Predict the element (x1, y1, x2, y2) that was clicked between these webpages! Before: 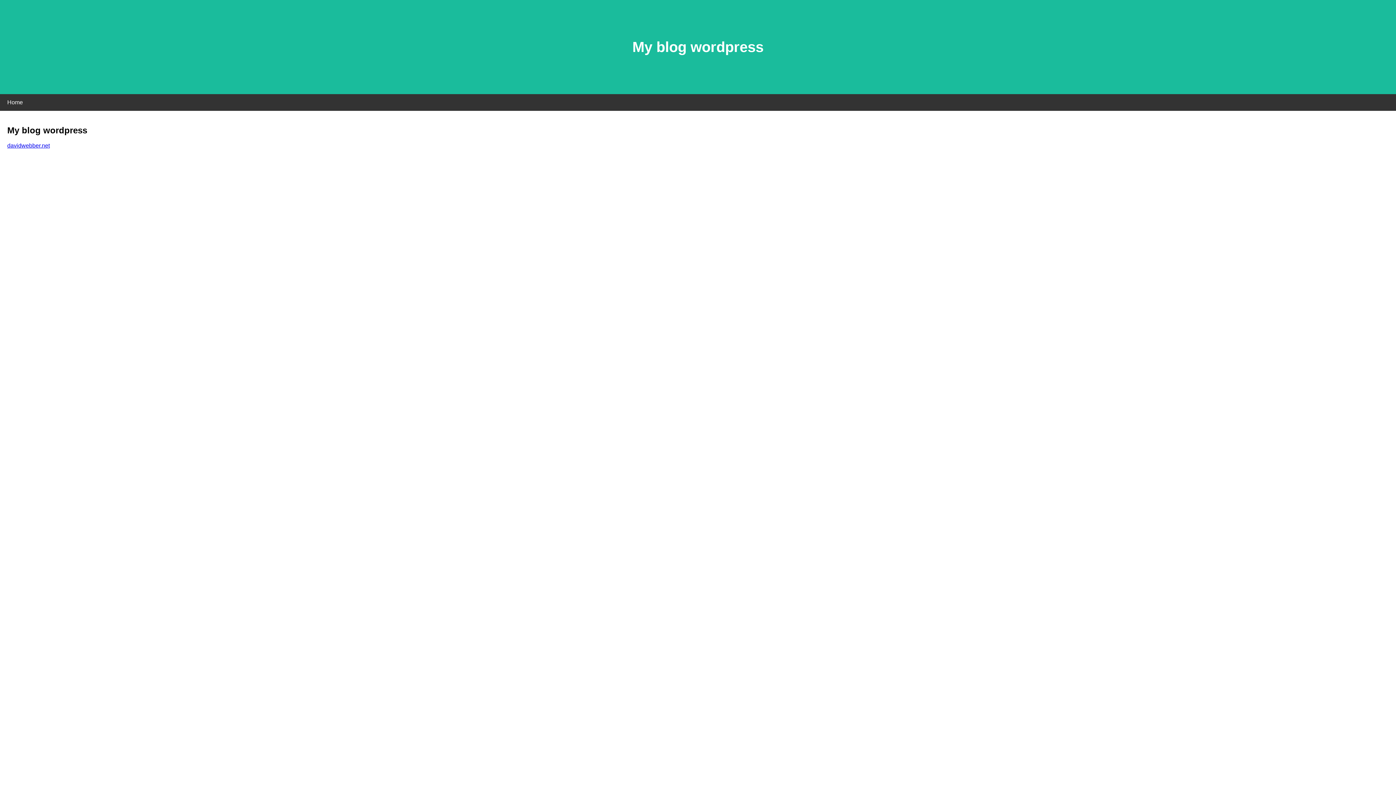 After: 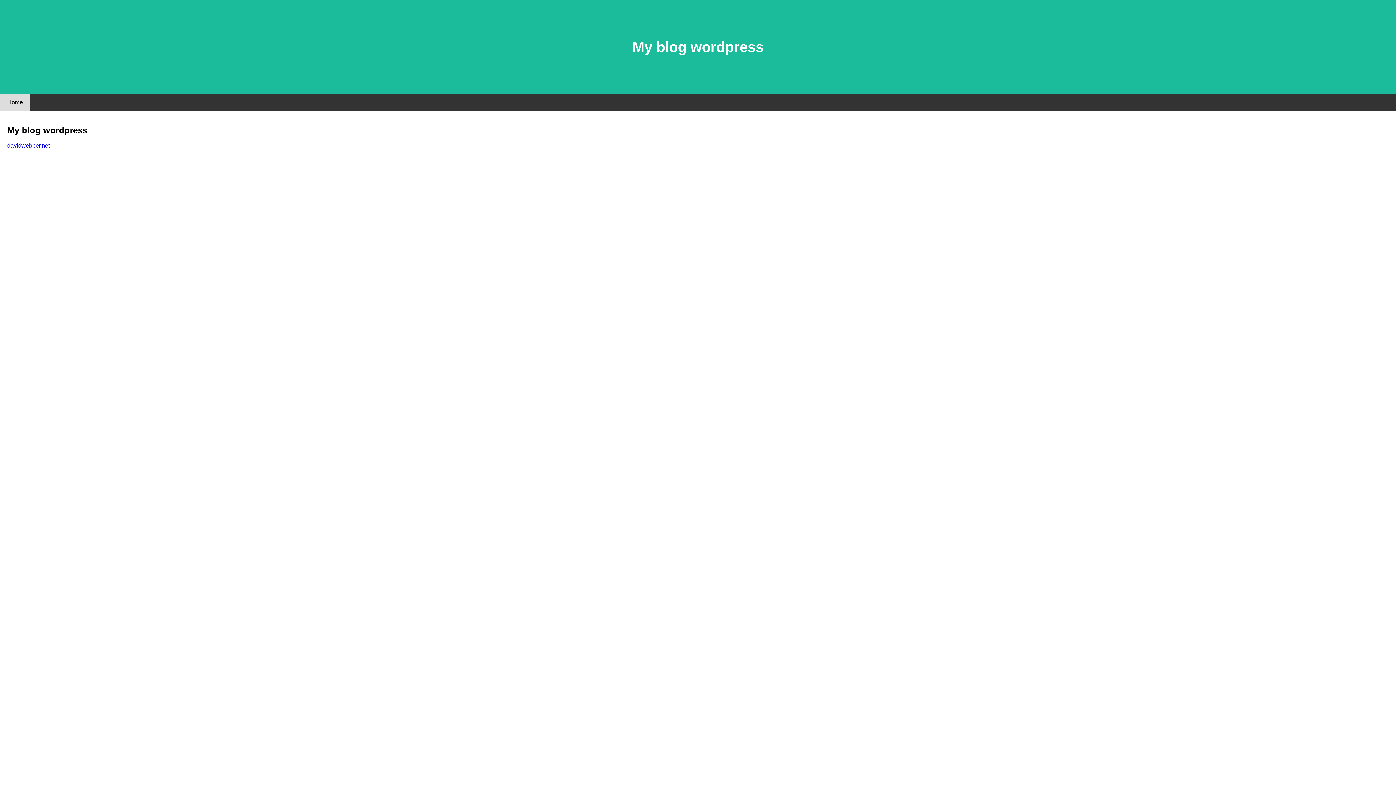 Action: bbox: (0, 94, 30, 110) label: Home